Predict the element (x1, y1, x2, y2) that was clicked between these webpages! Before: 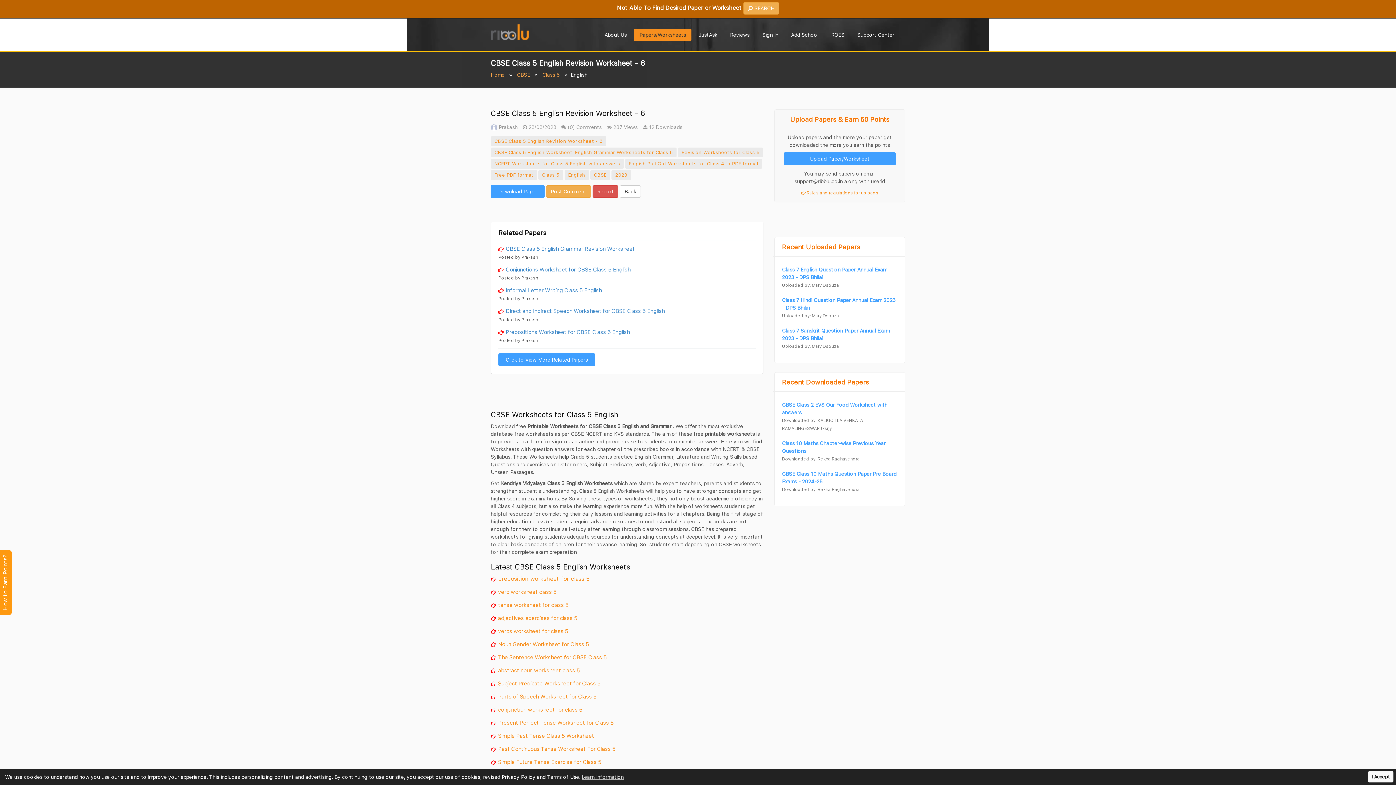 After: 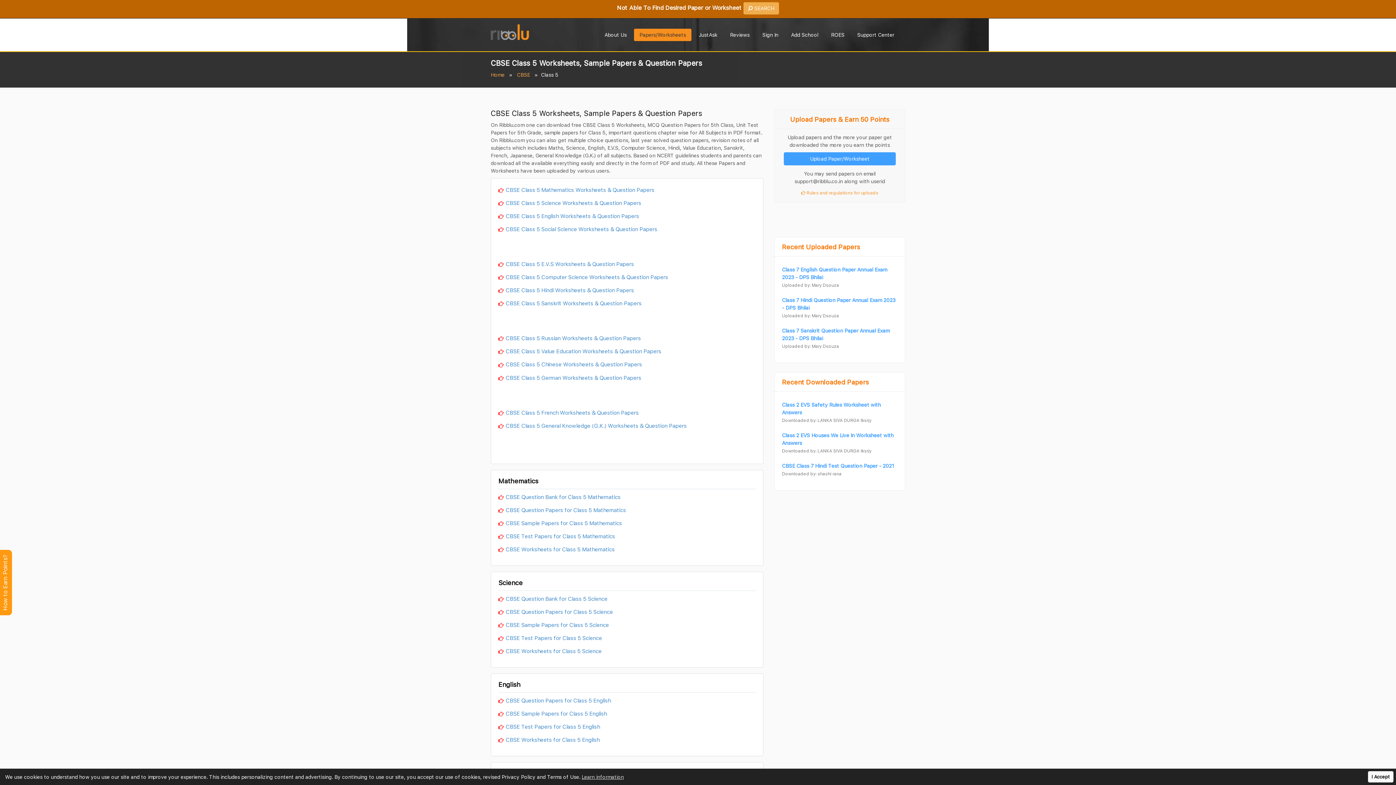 Action: label: Class 5 bbox: (542, 71, 560, 77)